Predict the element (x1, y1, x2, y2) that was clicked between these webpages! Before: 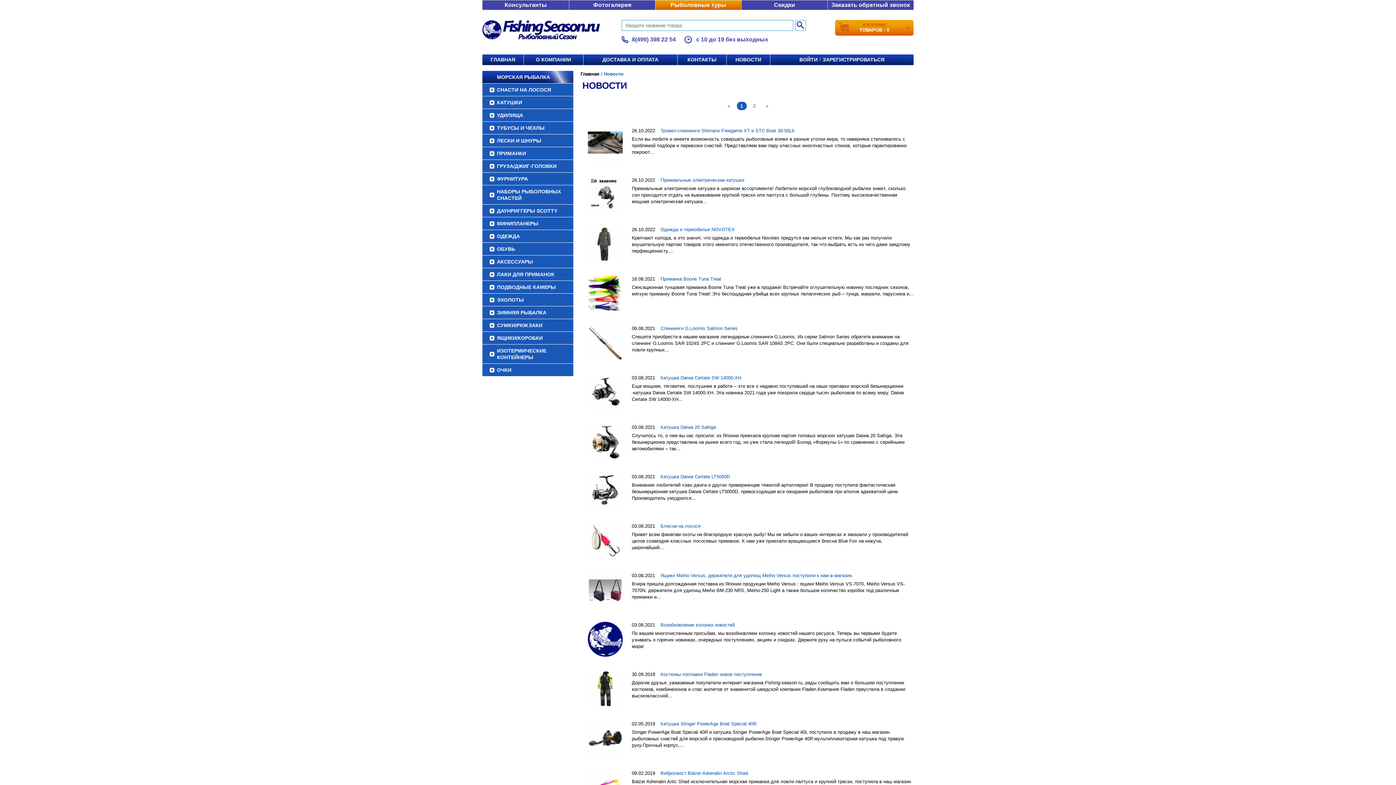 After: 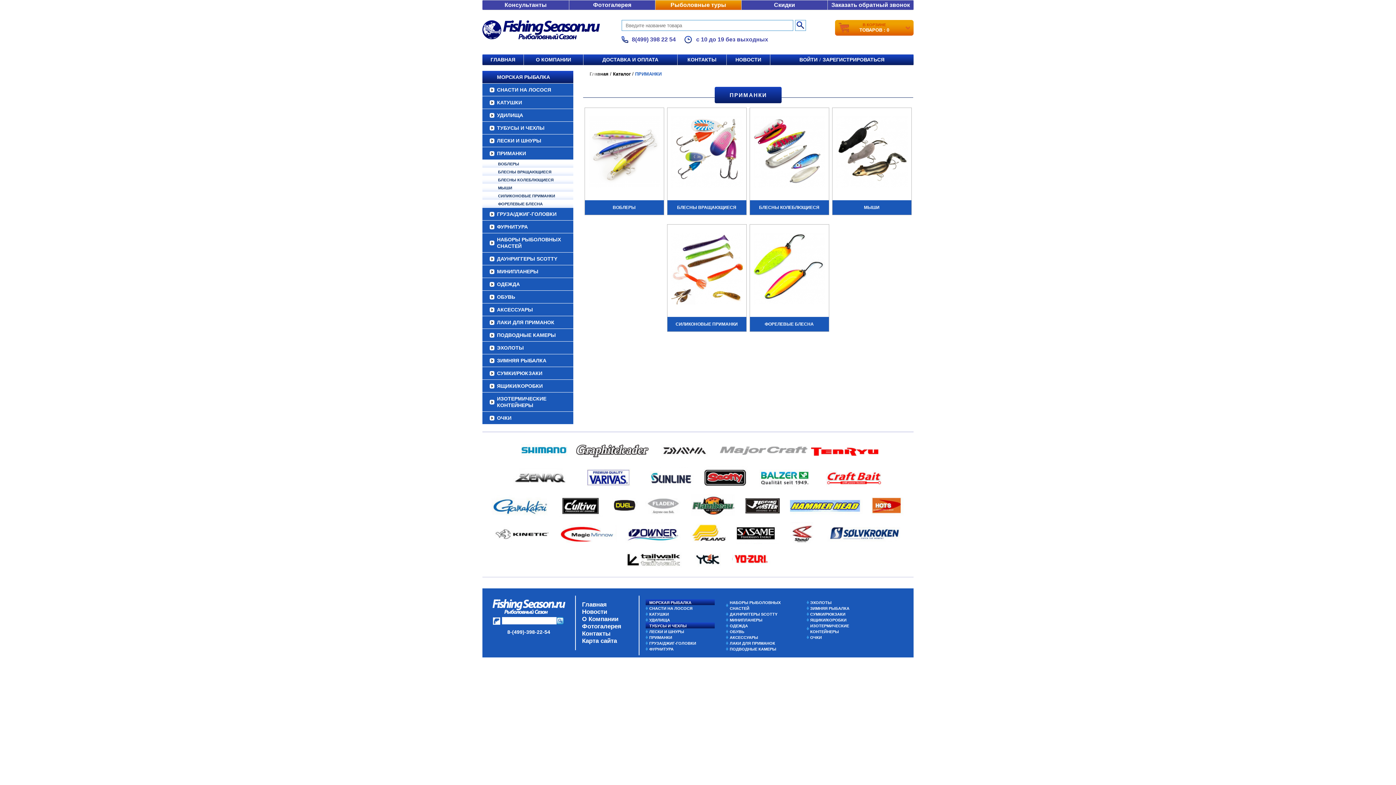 Action: label: ПРИМАНКИ bbox: (482, 147, 573, 160)